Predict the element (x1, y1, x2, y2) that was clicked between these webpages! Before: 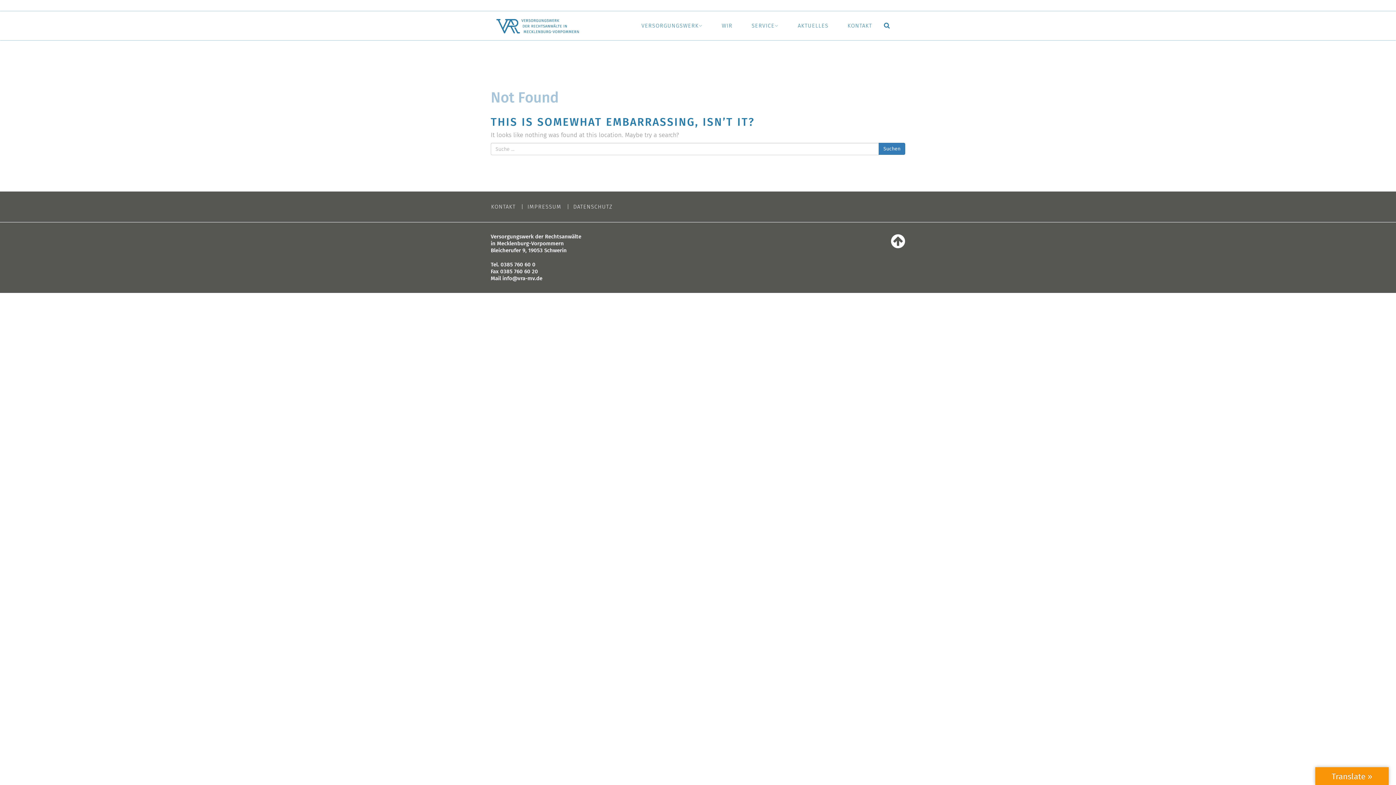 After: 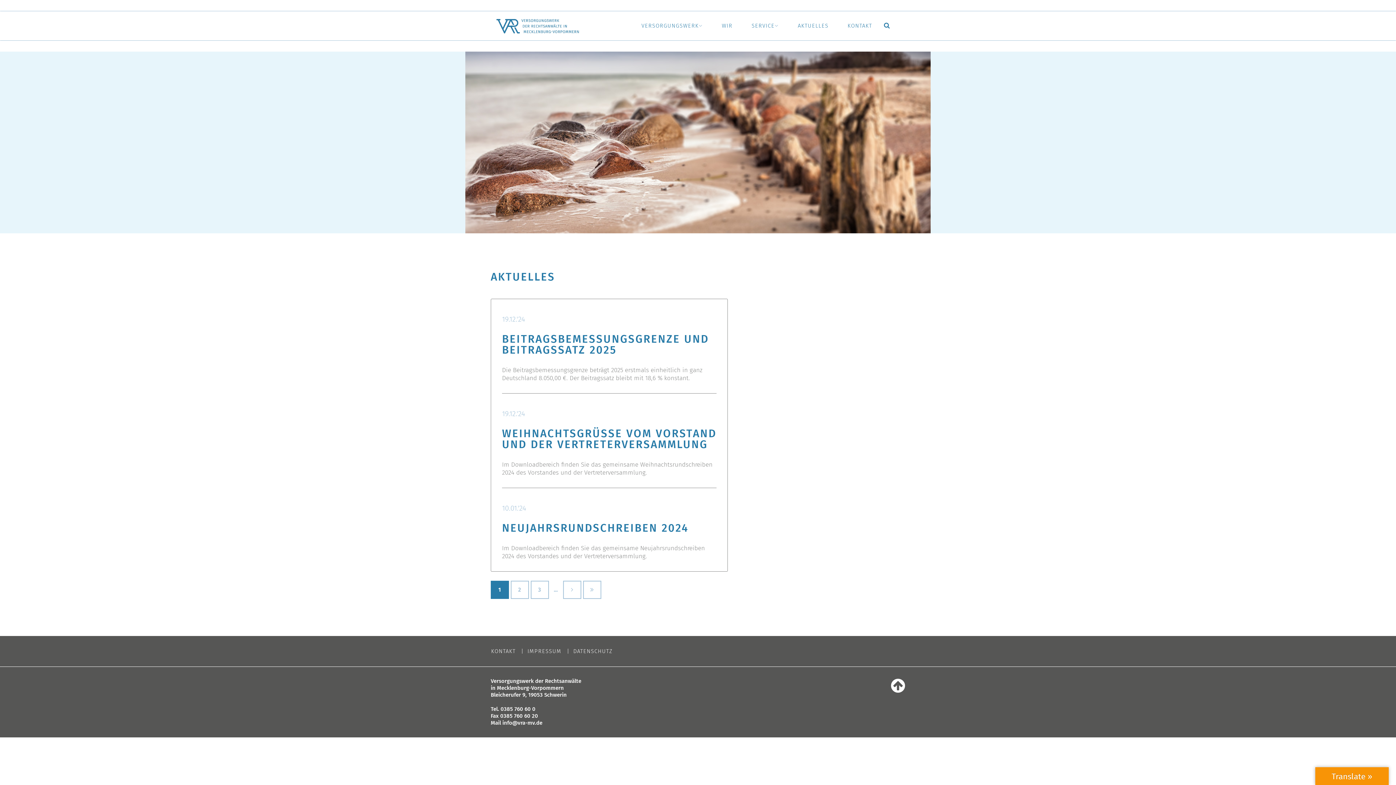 Action: label: AKTUELLES bbox: (788, 11, 838, 40)